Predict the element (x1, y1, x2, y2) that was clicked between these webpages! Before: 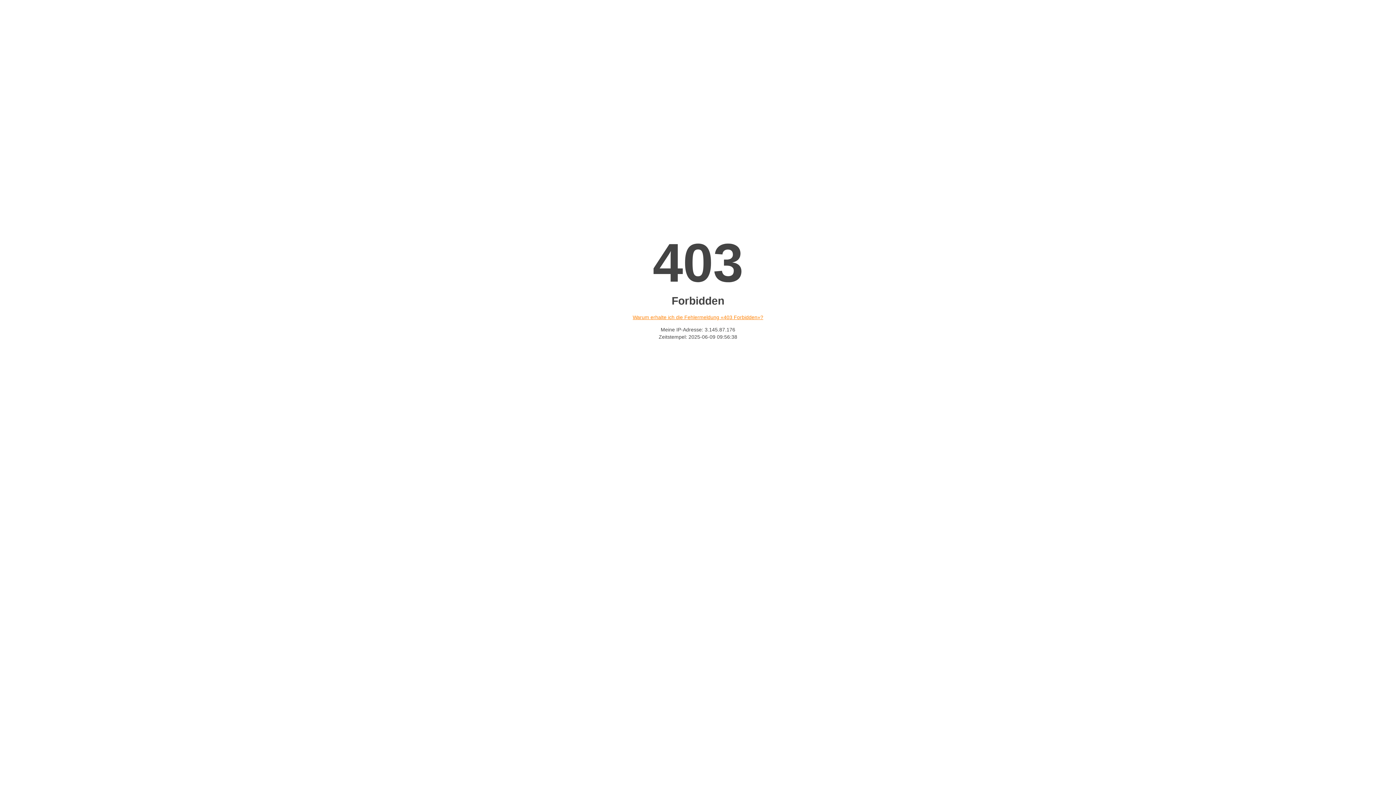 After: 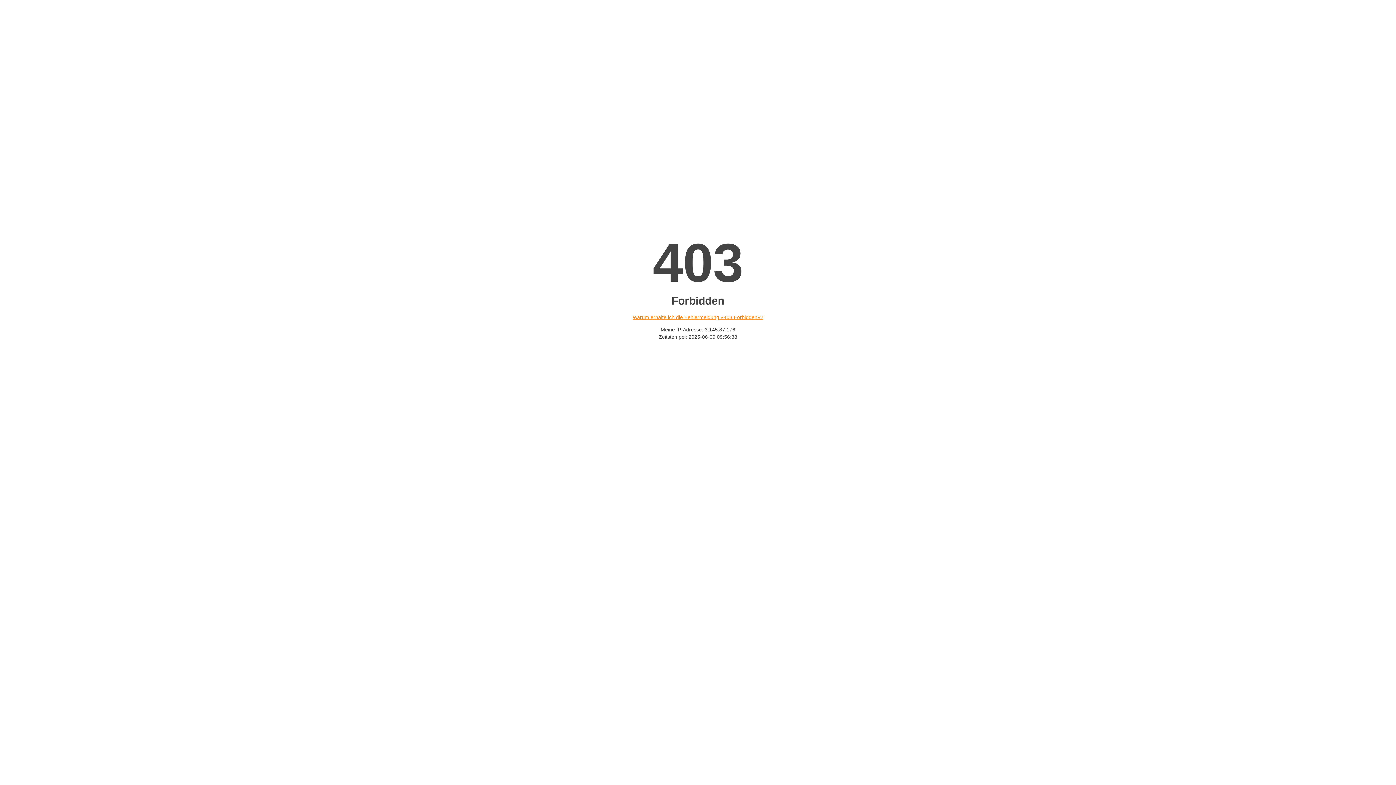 Action: bbox: (632, 314, 763, 320) label: Warum erhalte ich die Fehlermeldung «403 Forbidden»?